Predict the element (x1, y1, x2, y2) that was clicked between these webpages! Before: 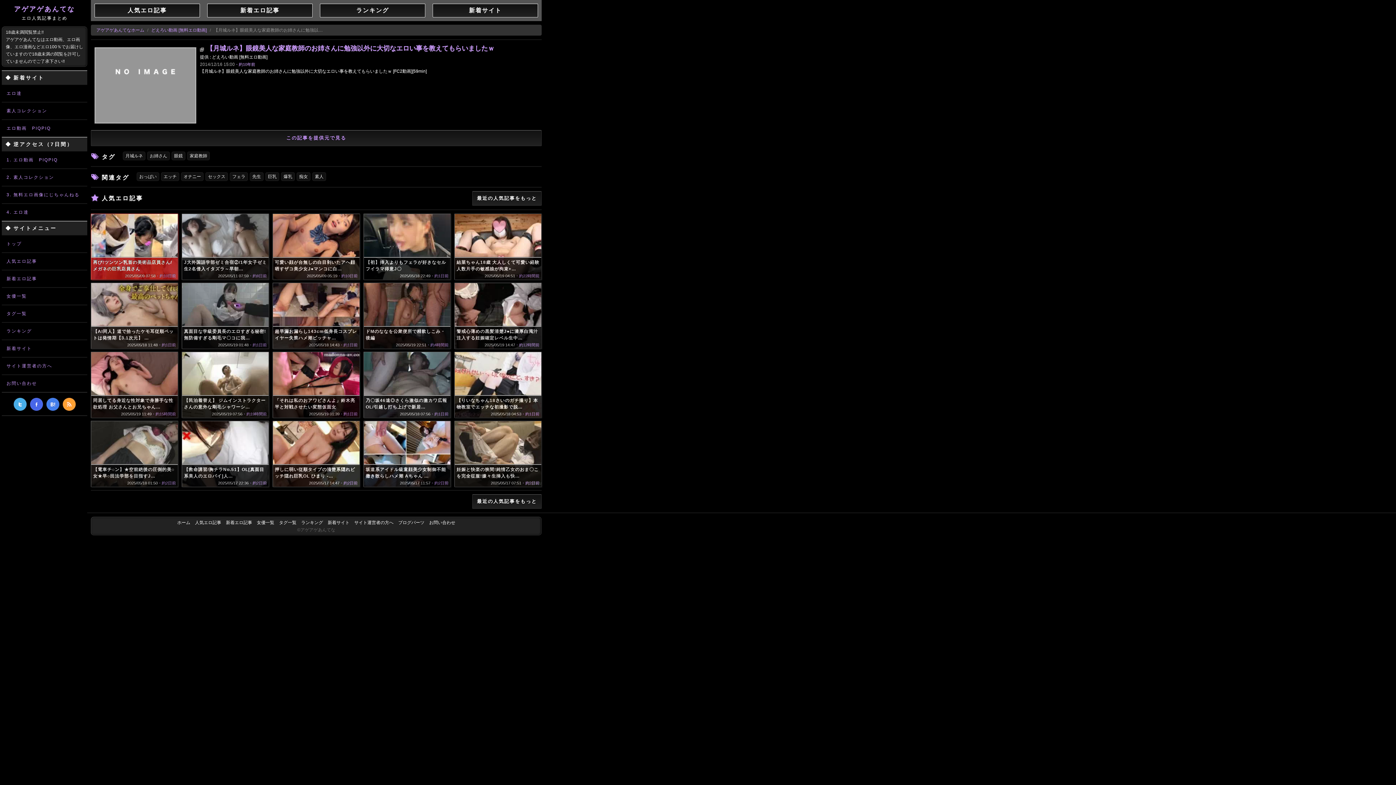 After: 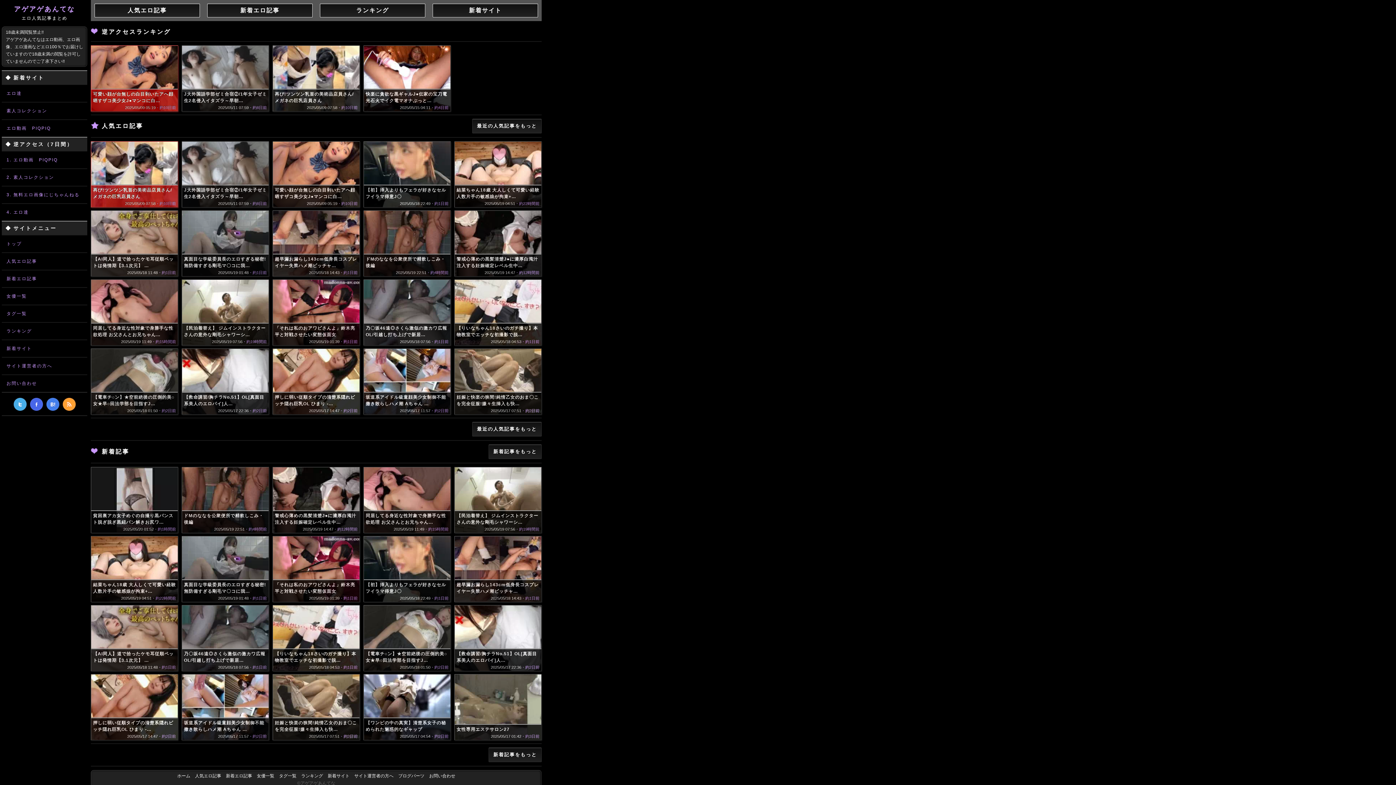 Action: bbox: (3, 237, 85, 250) label: トップ